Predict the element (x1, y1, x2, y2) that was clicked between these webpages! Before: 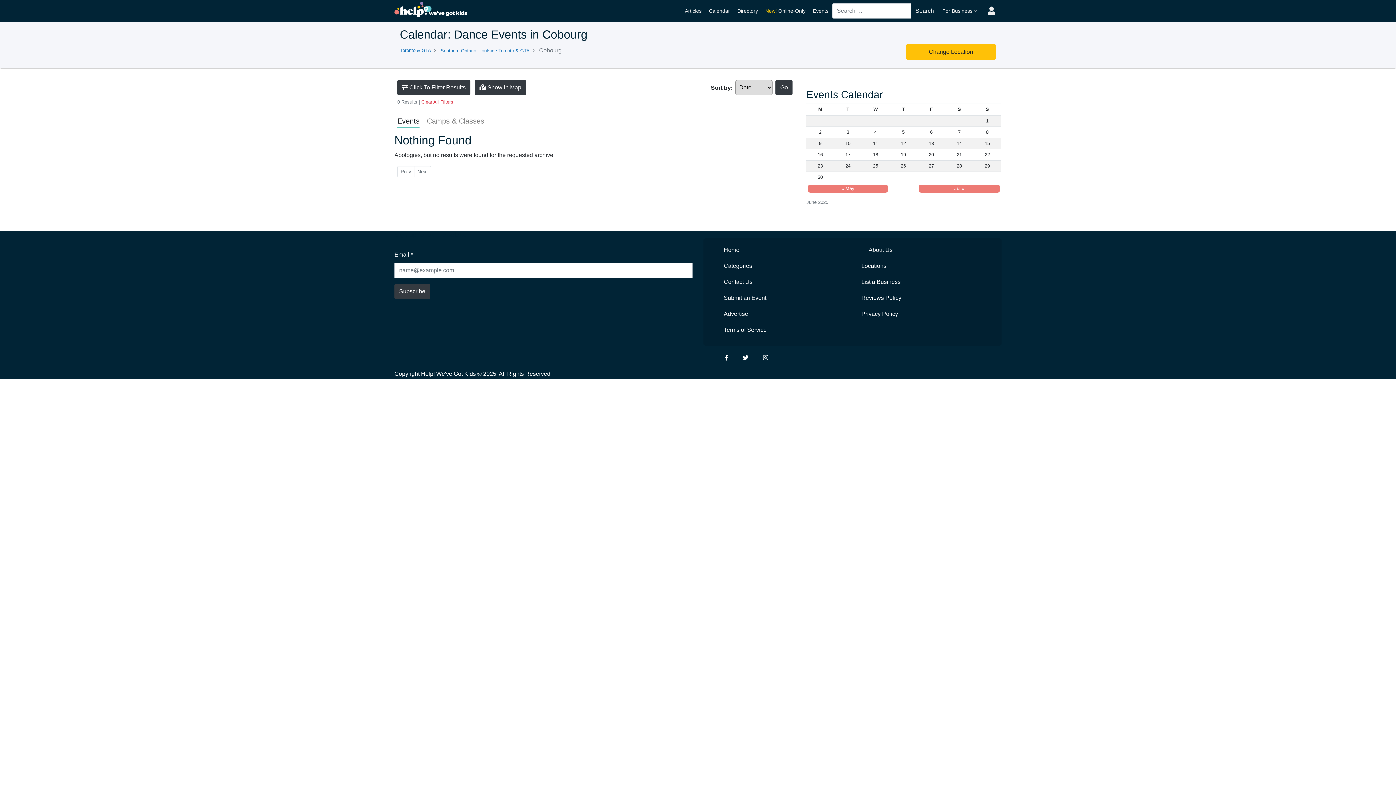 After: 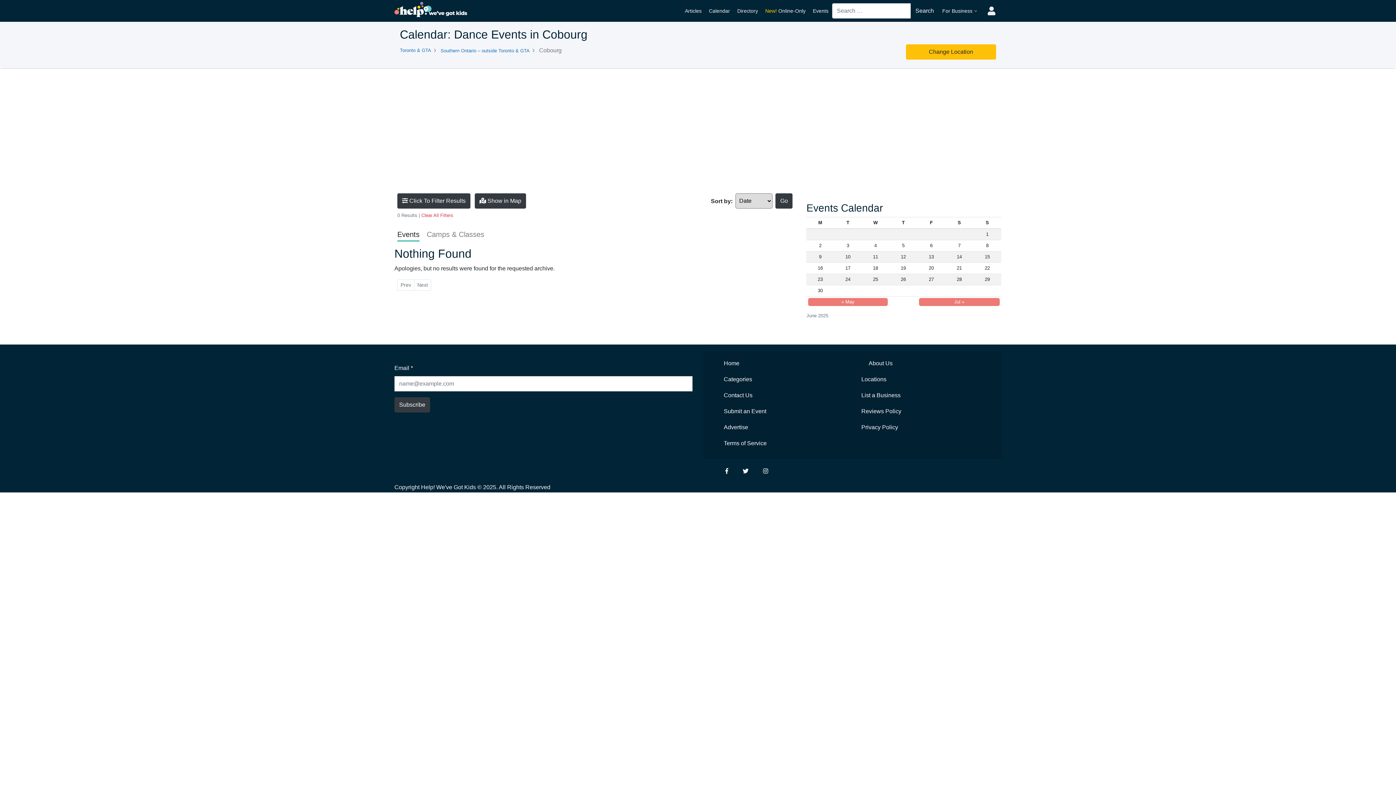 Action: bbox: (397, 117, 419, 128) label: Events